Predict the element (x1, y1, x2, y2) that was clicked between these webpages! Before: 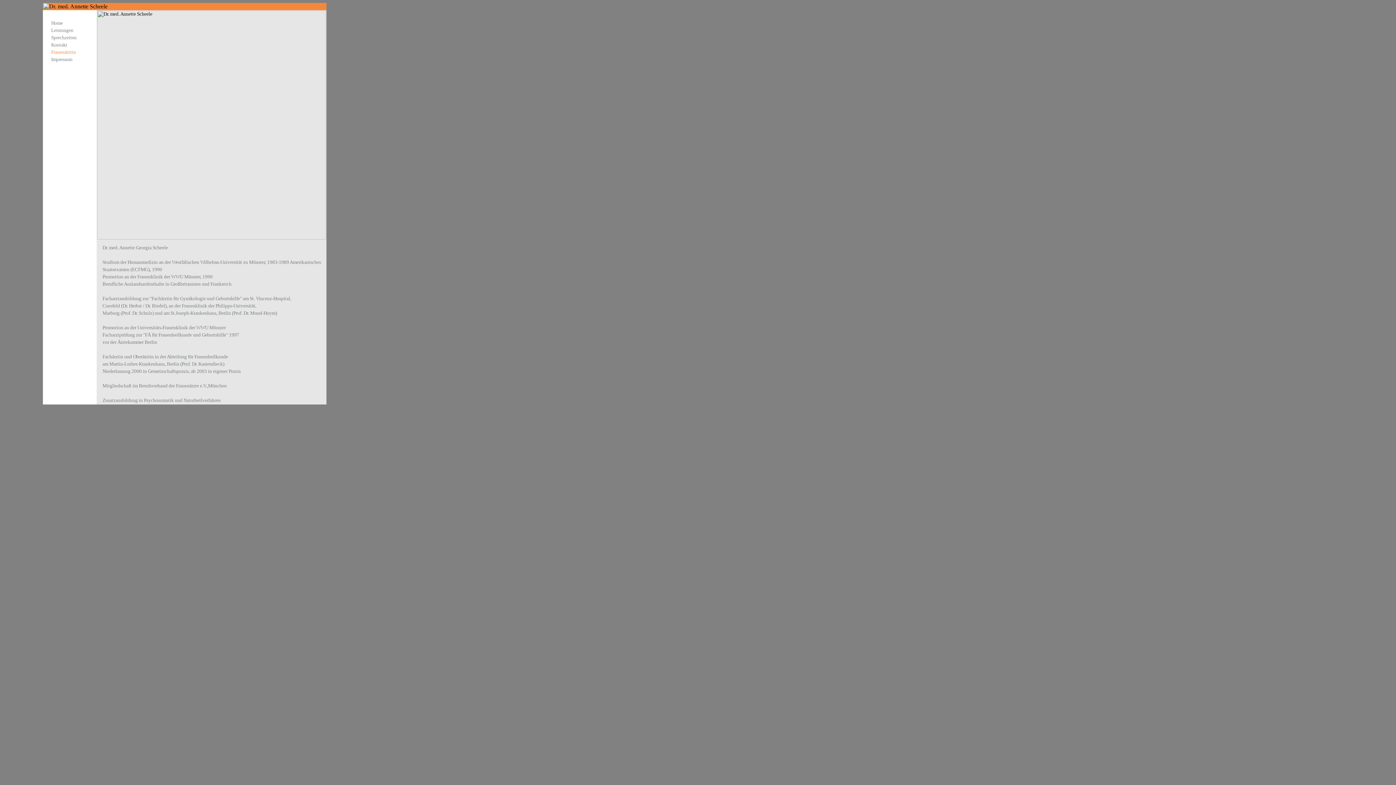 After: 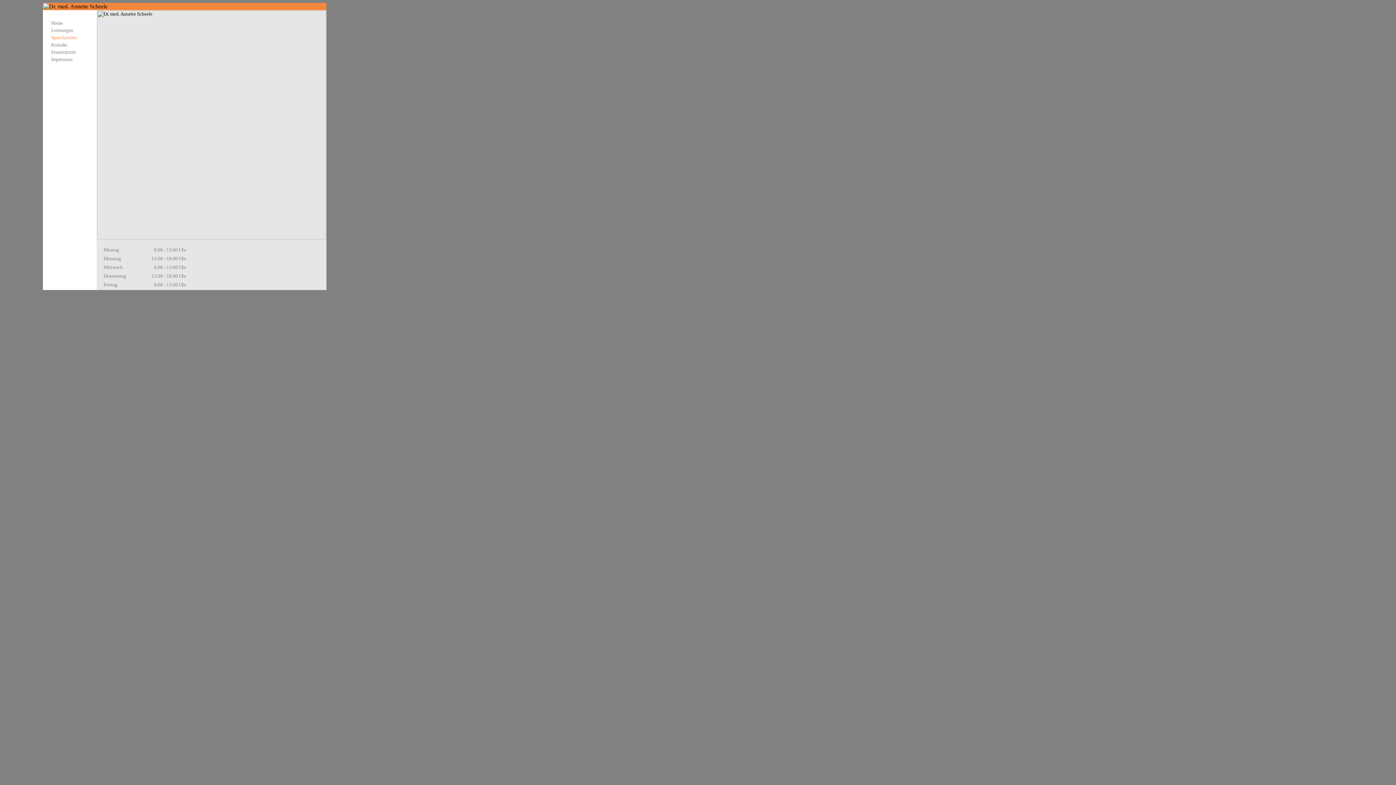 Action: bbox: (51, 34, 76, 40) label: Sprechzeiten